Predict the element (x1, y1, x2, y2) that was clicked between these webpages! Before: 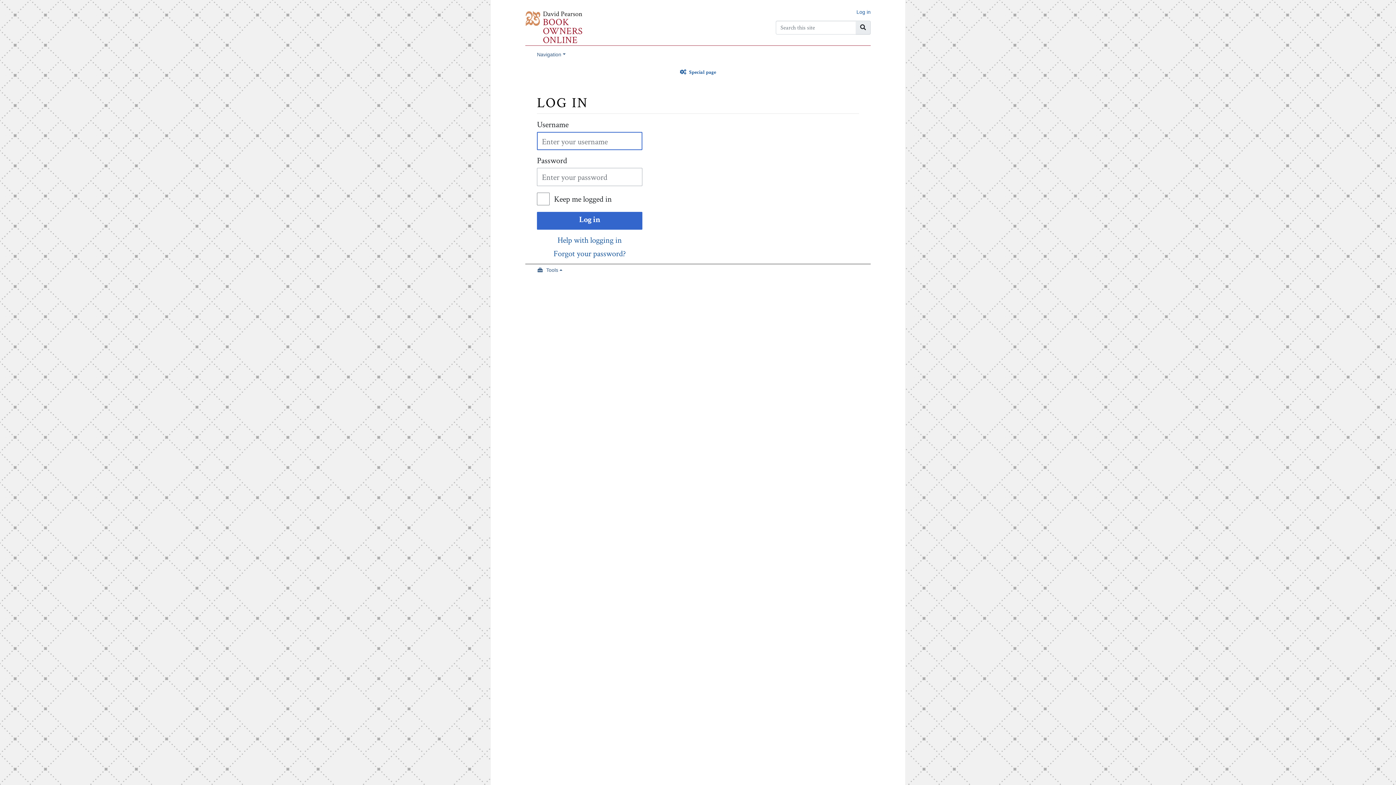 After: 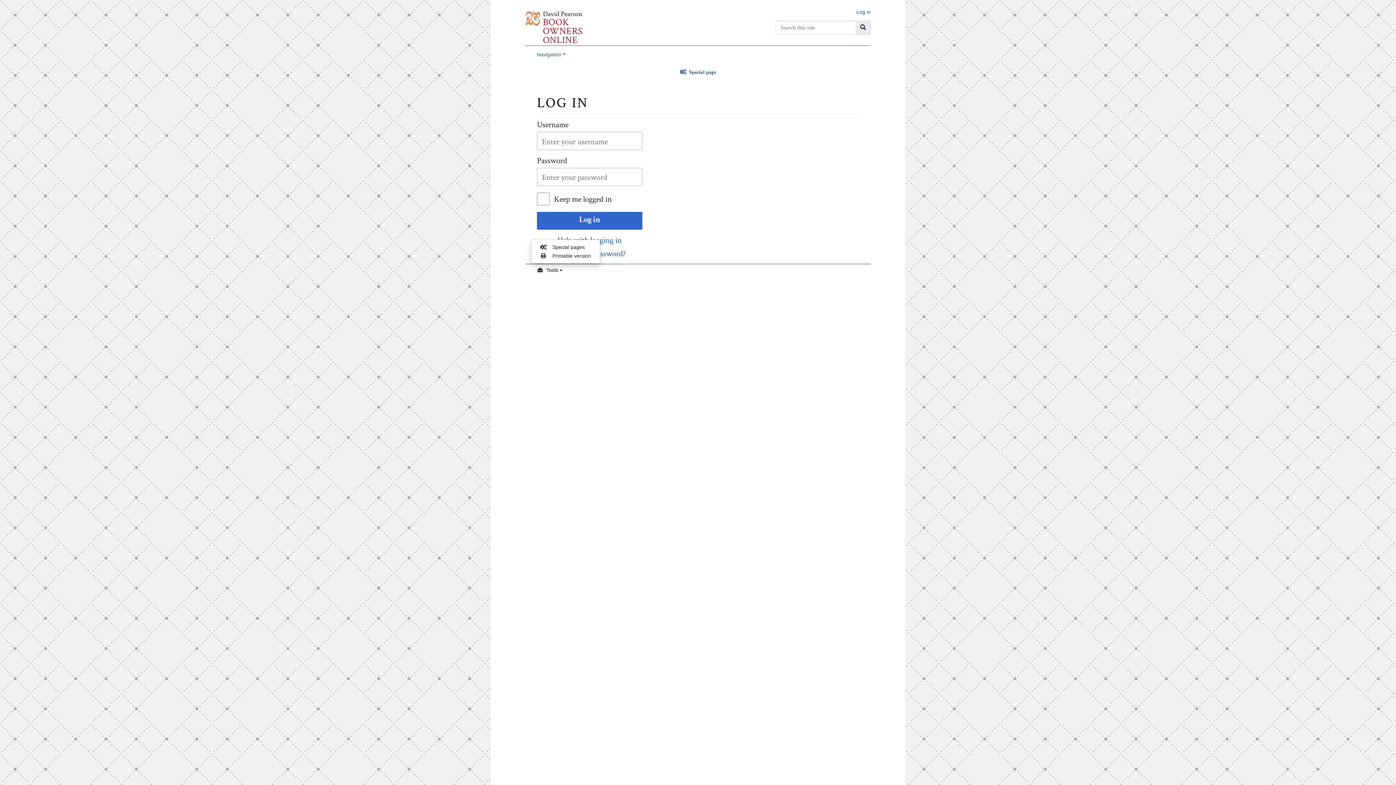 Action: bbox: (531, 264, 568, 276) label: Tools